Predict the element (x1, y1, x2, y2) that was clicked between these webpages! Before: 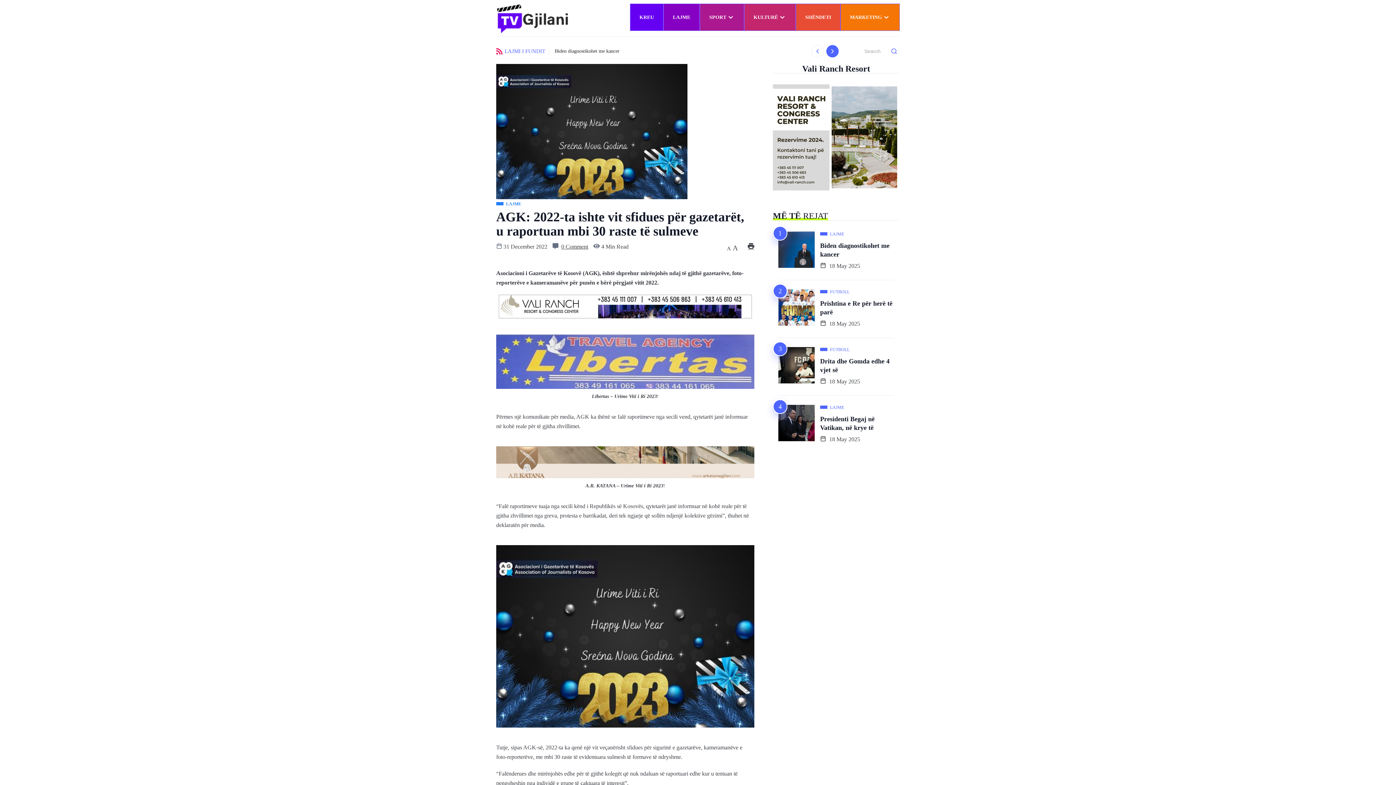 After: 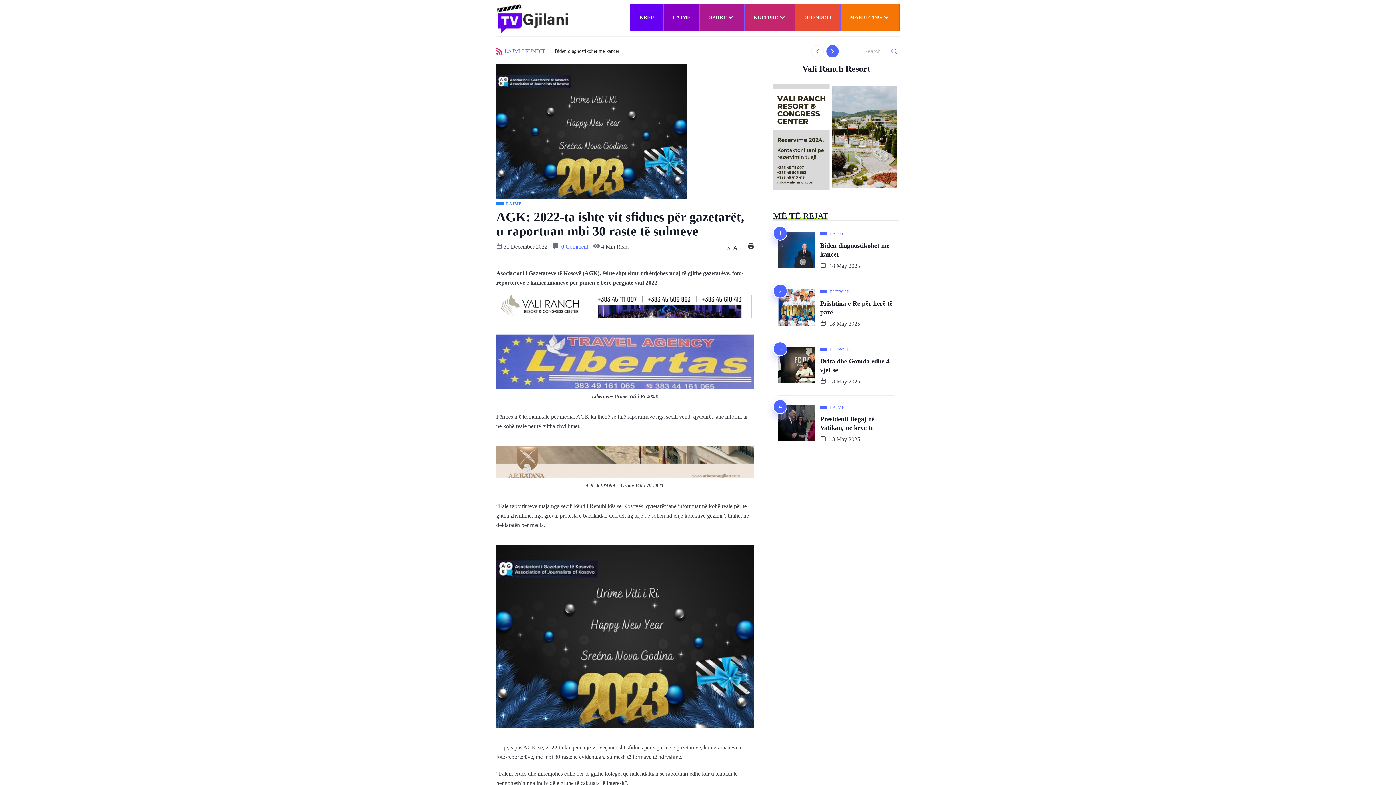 Action: label: 0 Comment bbox: (561, 242, 588, 251)